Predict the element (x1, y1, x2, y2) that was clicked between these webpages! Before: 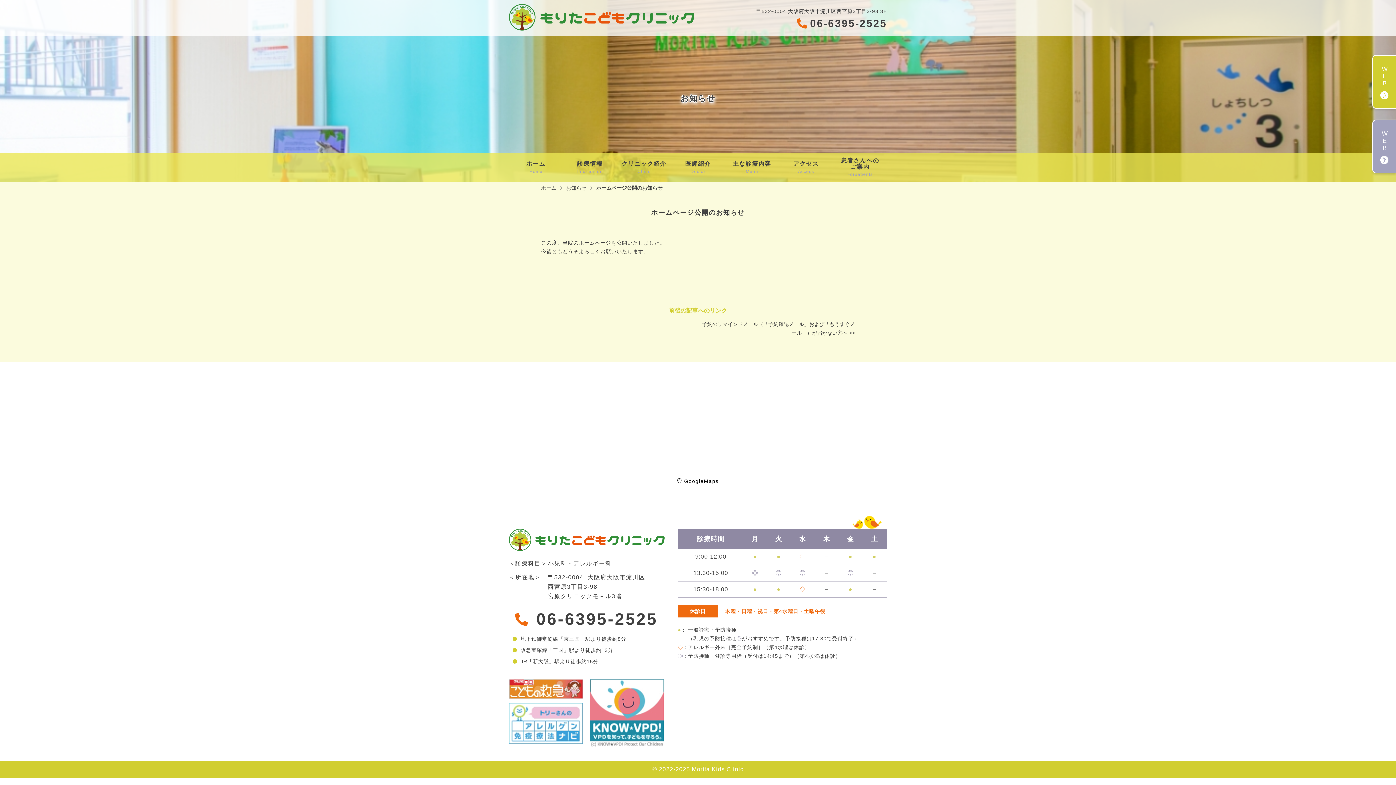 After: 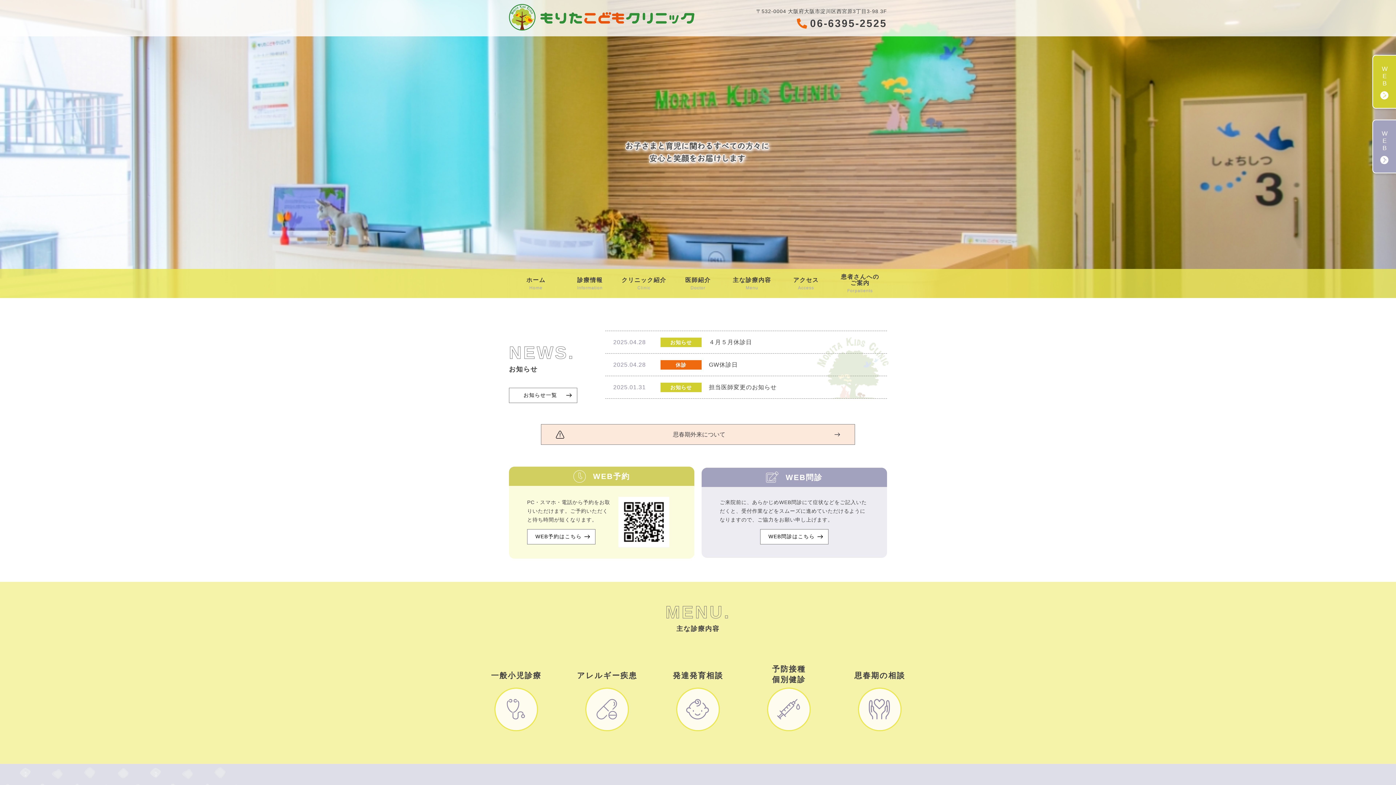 Action: bbox: (509, 4, 694, 30)